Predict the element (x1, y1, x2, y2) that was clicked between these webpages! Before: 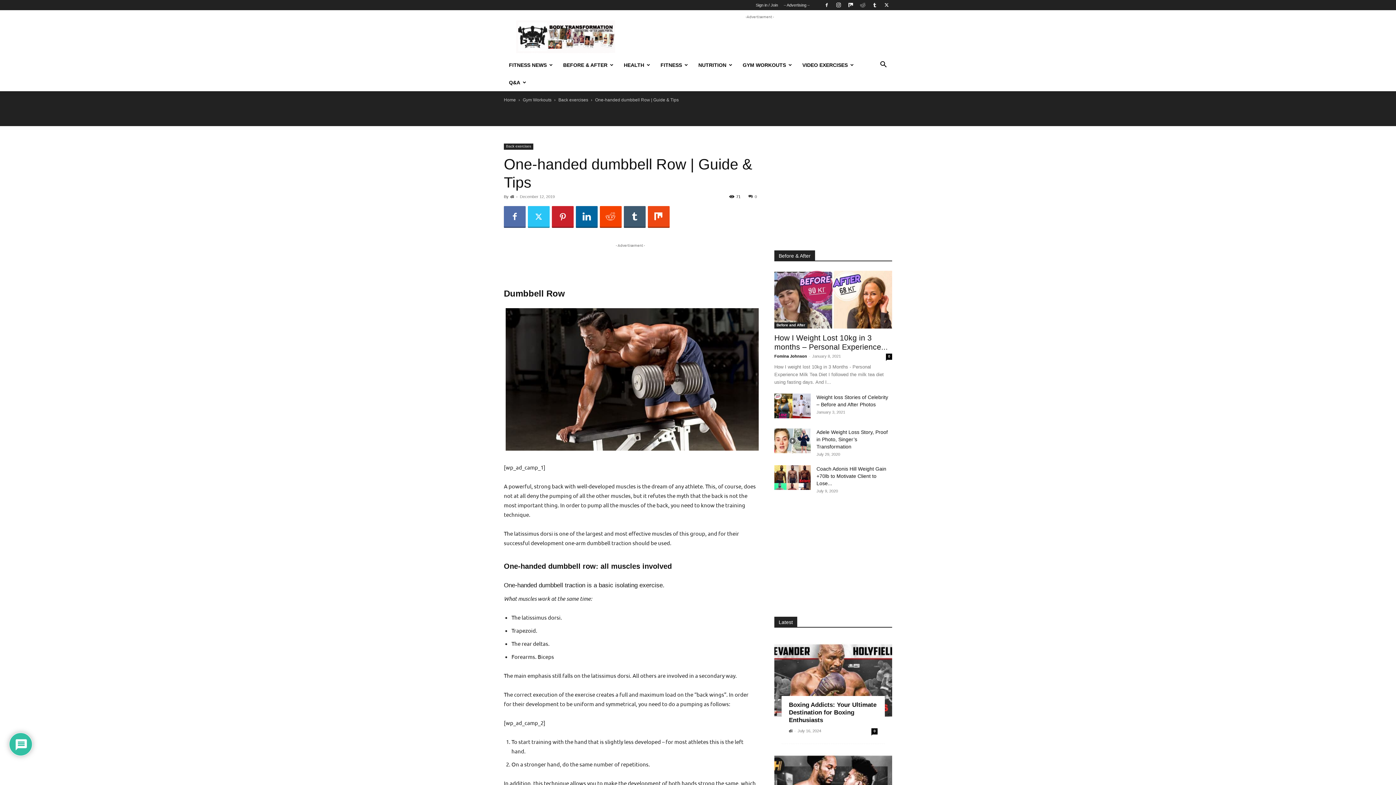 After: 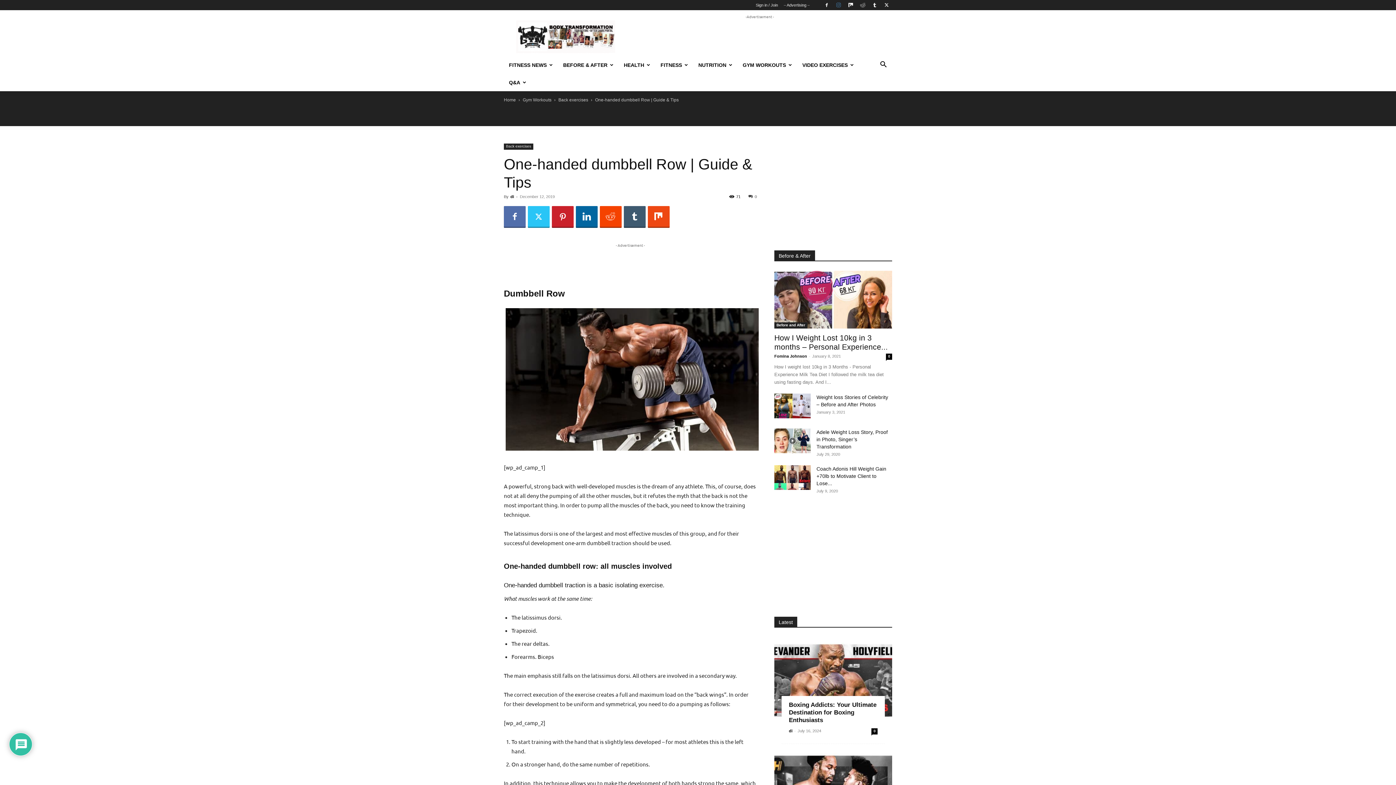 Action: bbox: (833, 0, 844, 10)